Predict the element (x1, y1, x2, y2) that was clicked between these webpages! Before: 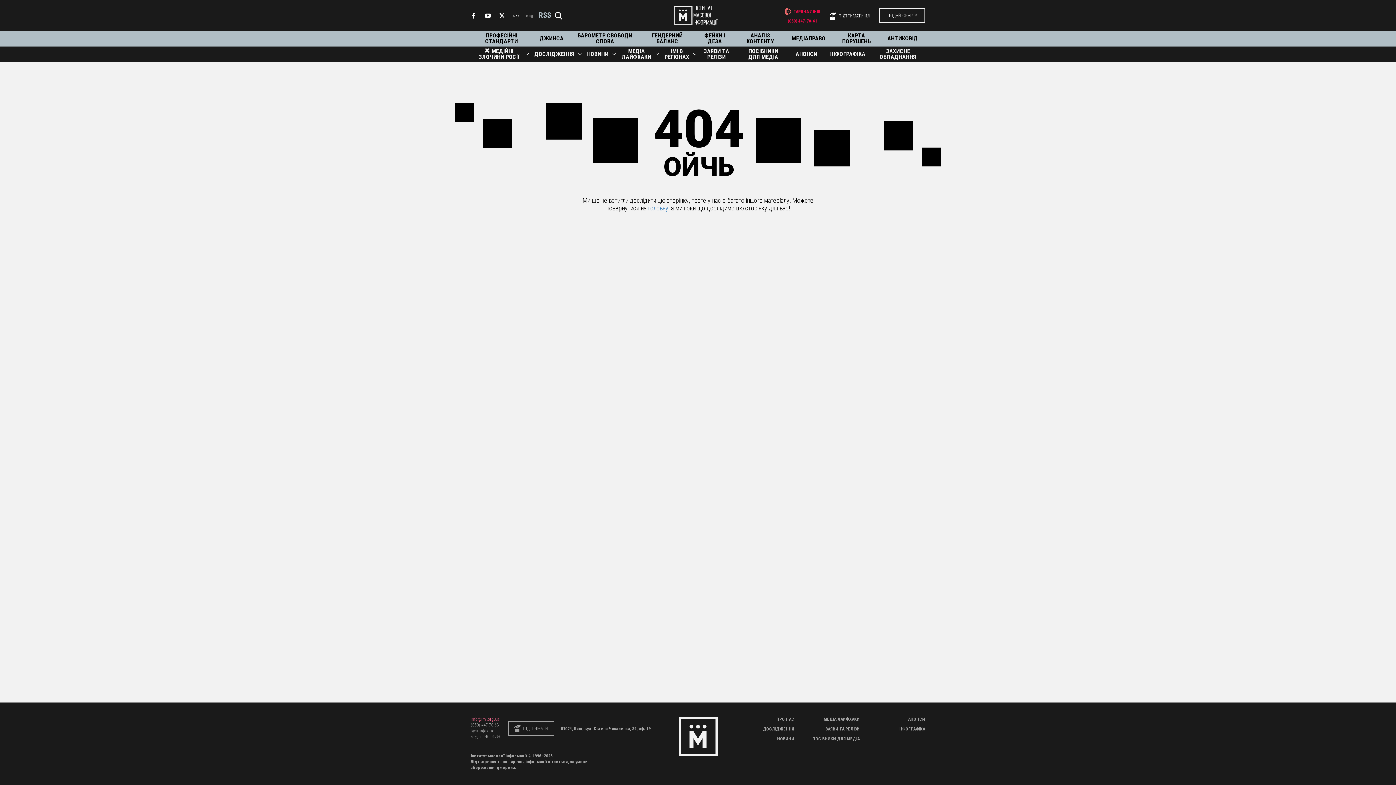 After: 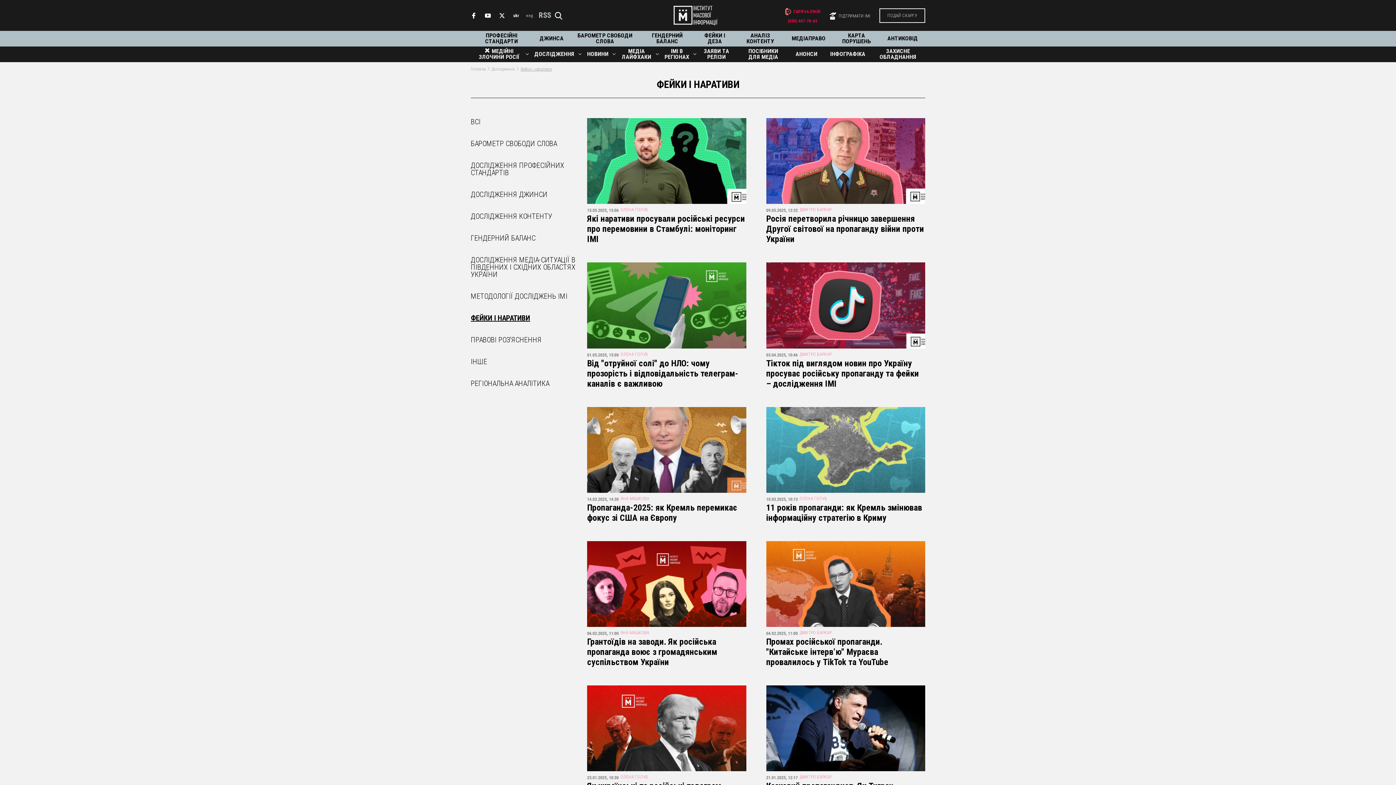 Action: label: ФЕЙКИ І ДЕЗА bbox: (701, 32, 729, 44)